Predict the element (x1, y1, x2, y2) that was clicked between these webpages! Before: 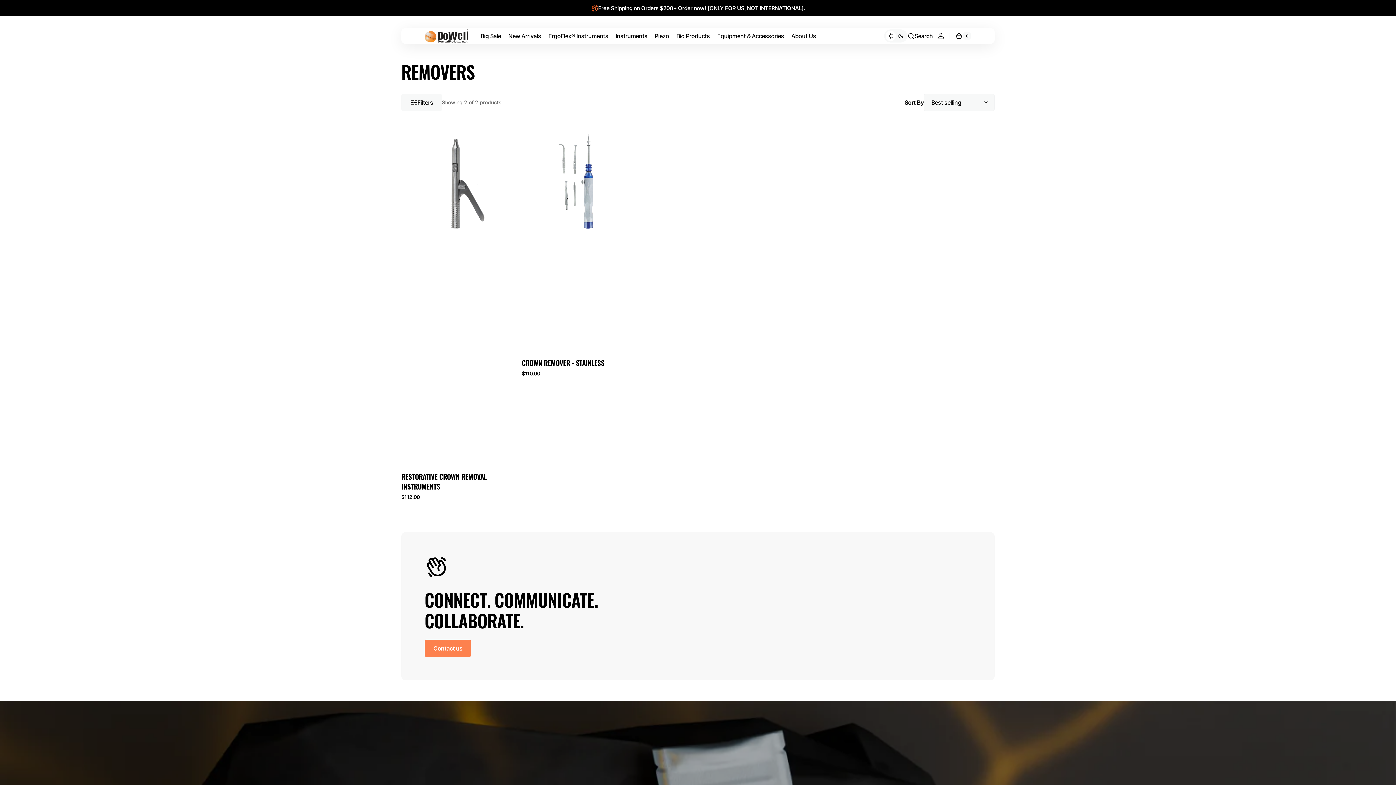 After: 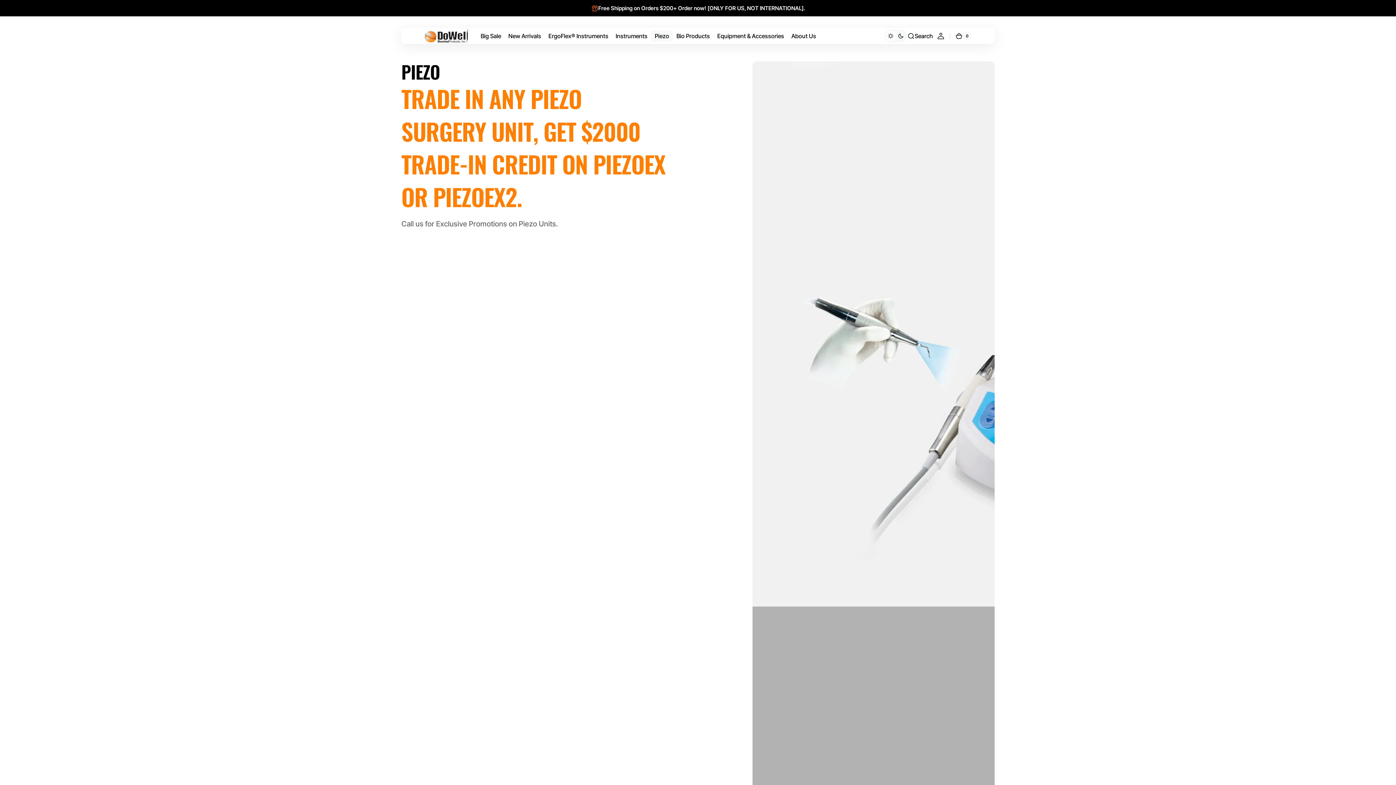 Action: bbox: (651, 28, 672, 44) label: Piezo